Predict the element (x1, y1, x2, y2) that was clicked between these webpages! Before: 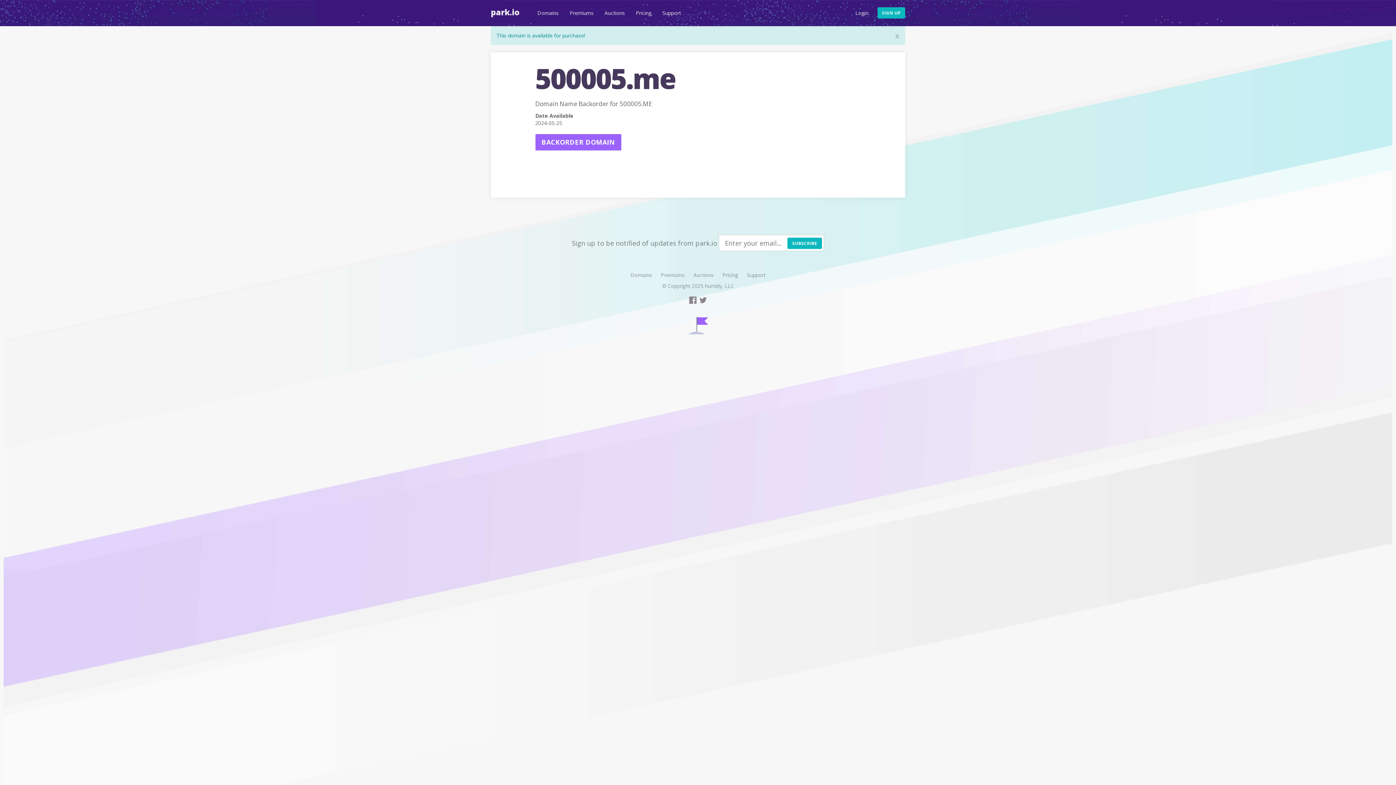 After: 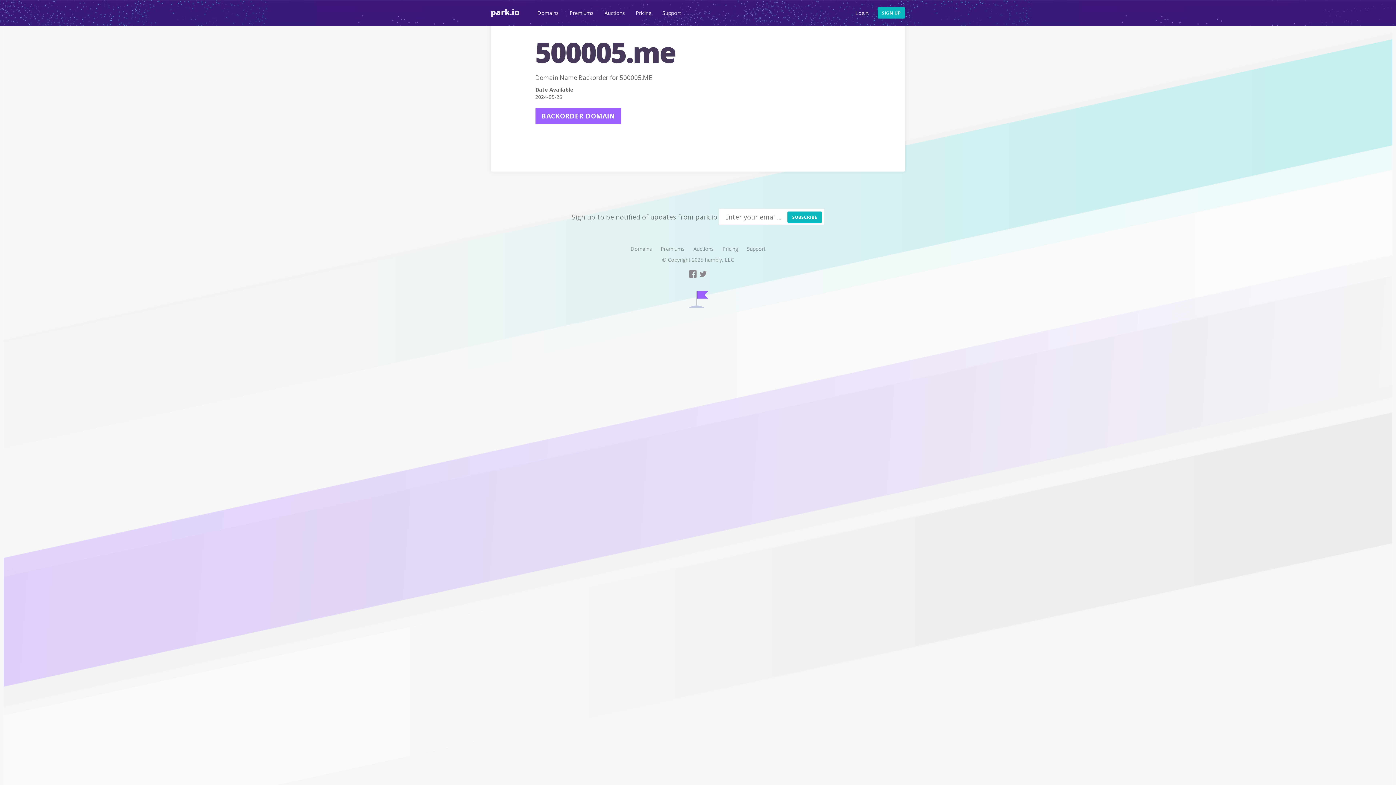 Action: bbox: (895, 32, 899, 39) label: x